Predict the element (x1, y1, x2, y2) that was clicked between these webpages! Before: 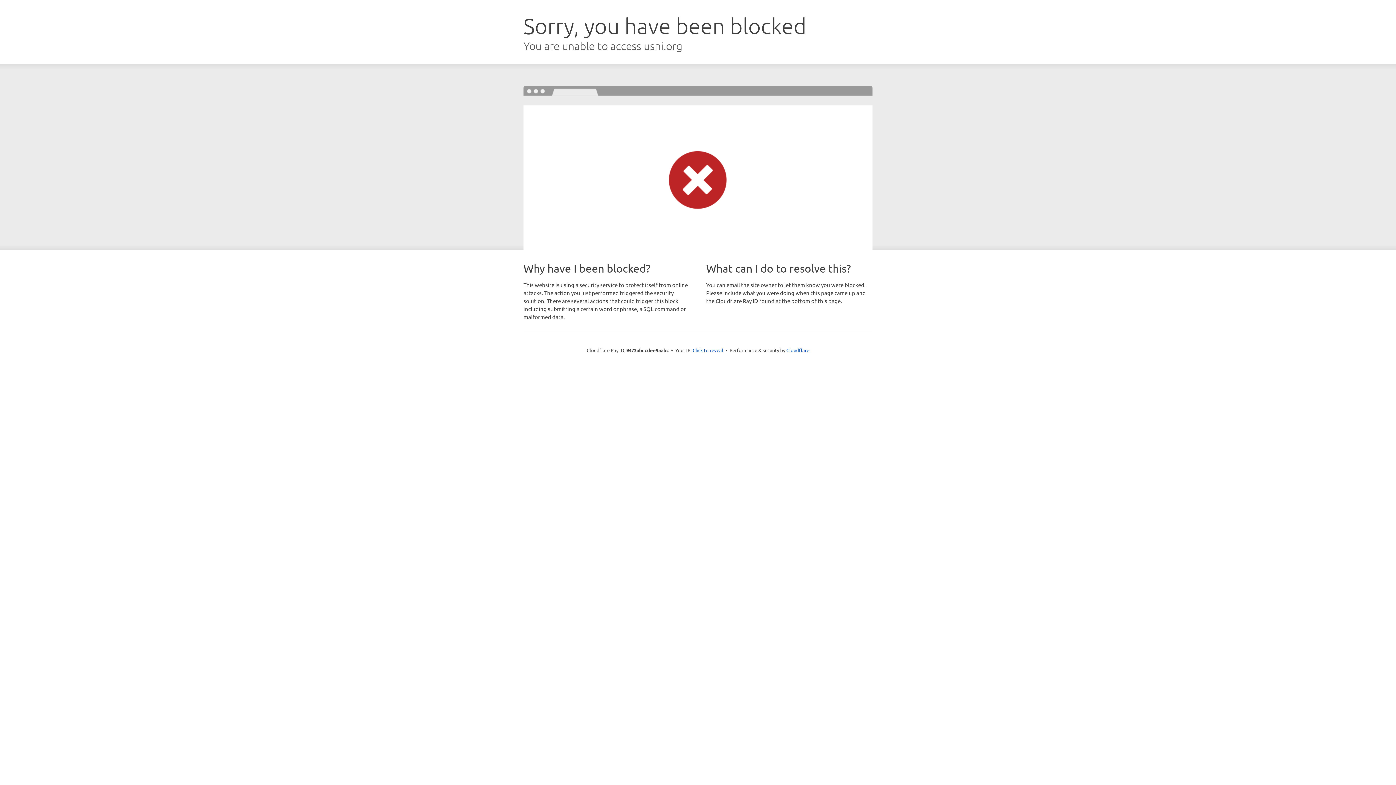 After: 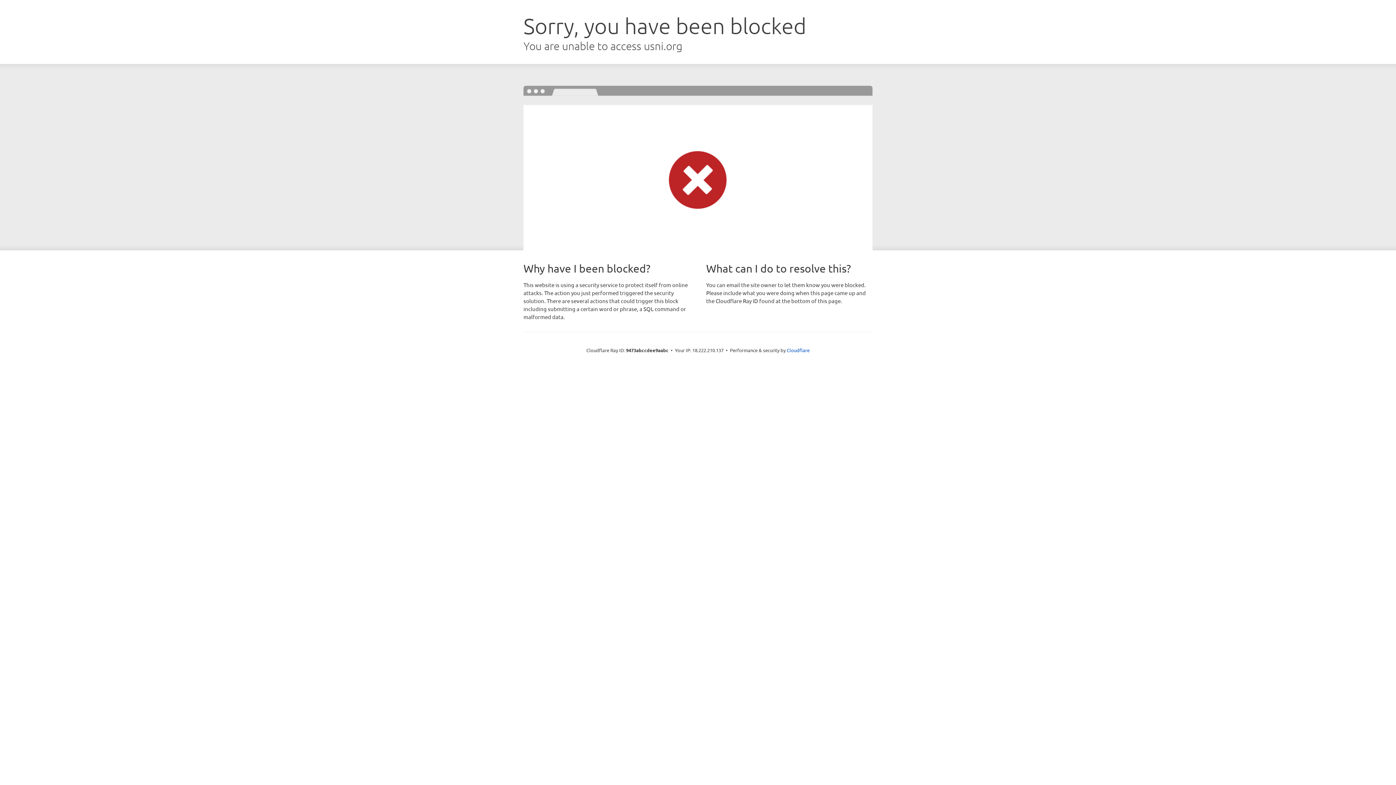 Action: label: Click to reveal bbox: (692, 346, 723, 353)